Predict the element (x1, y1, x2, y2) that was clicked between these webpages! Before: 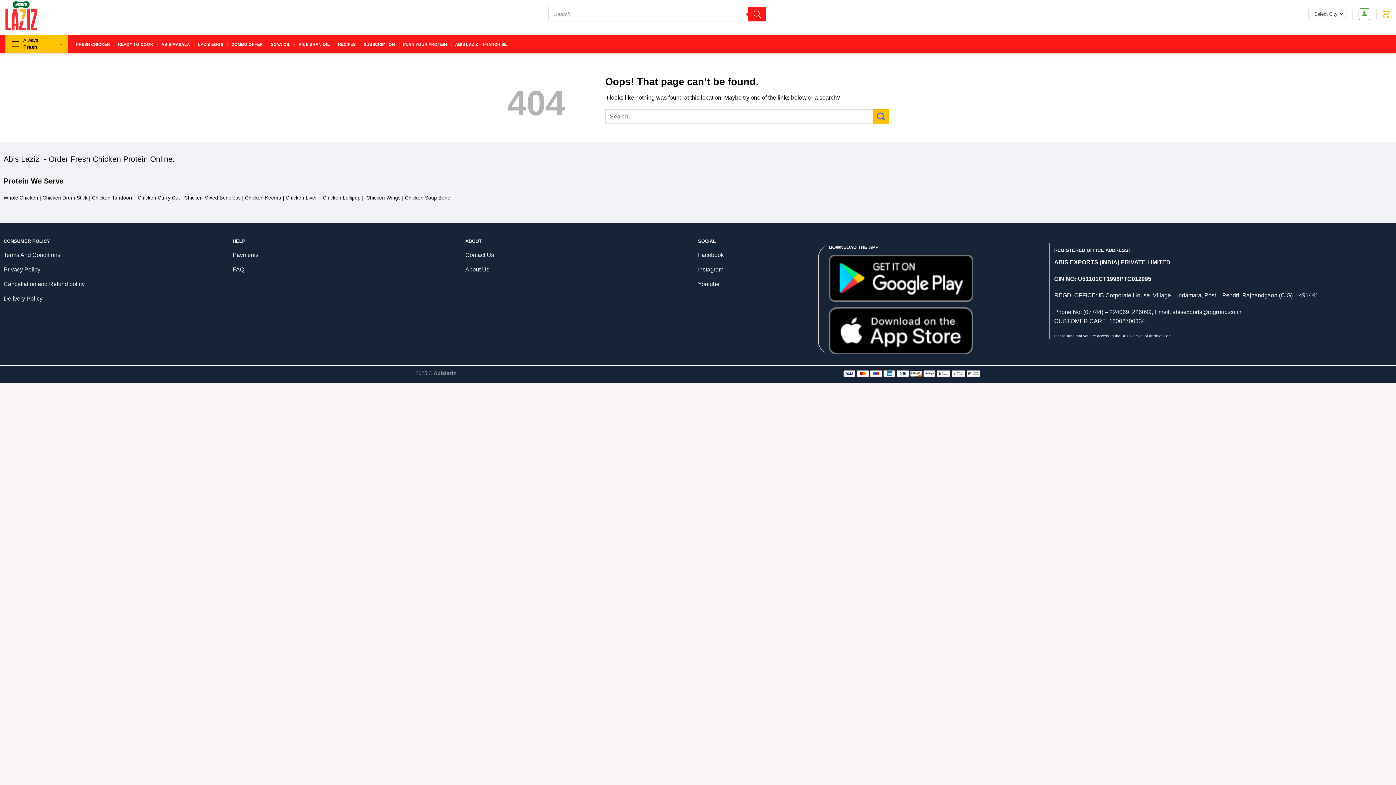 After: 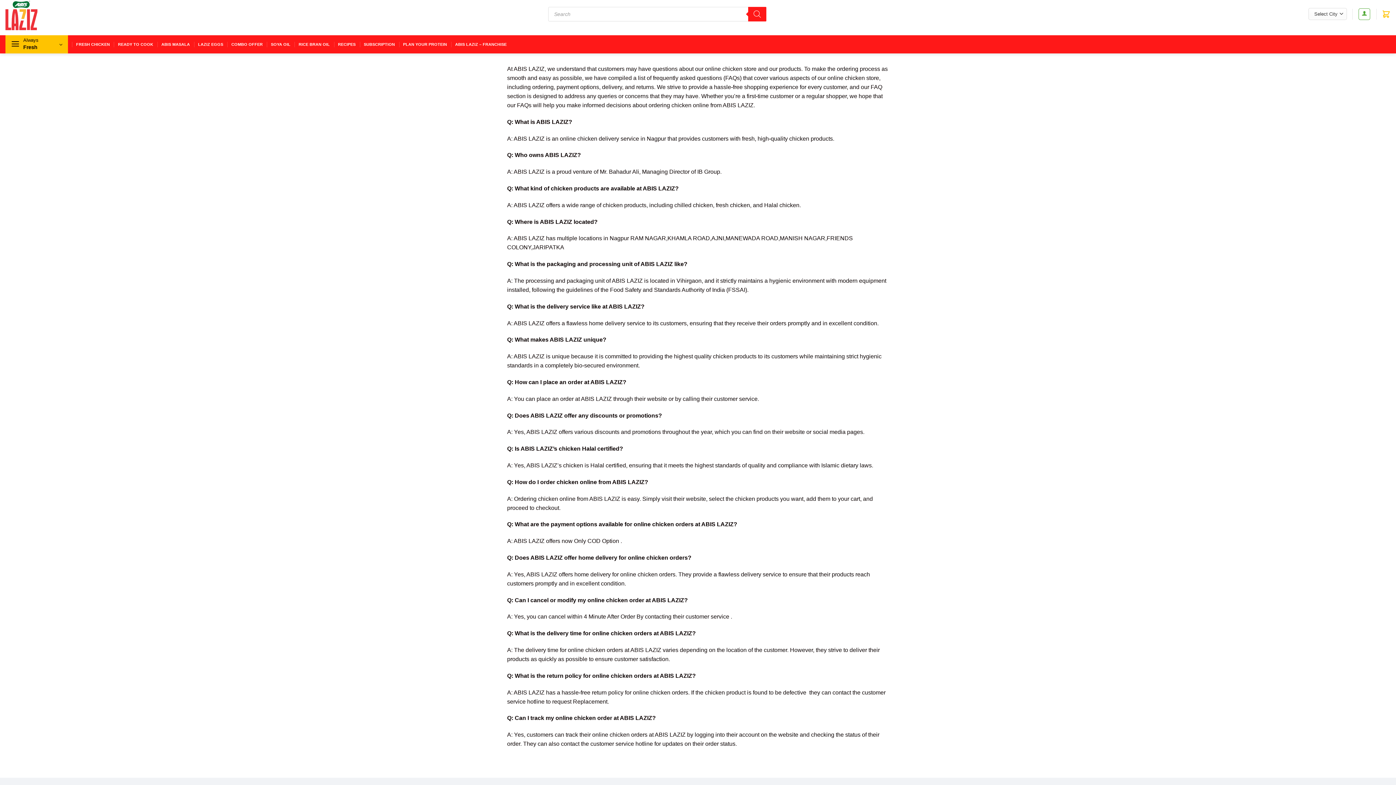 Action: bbox: (232, 263, 465, 277) label: FAQ